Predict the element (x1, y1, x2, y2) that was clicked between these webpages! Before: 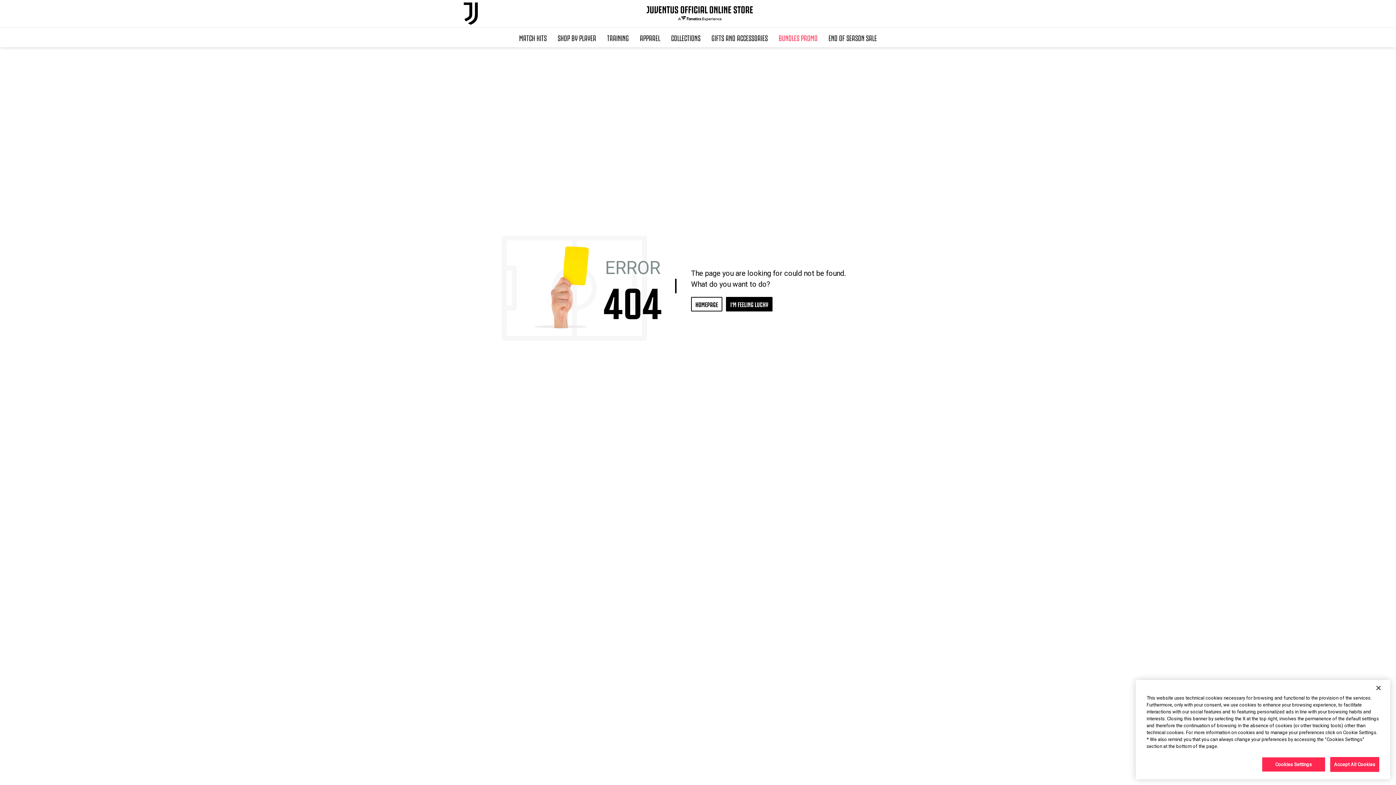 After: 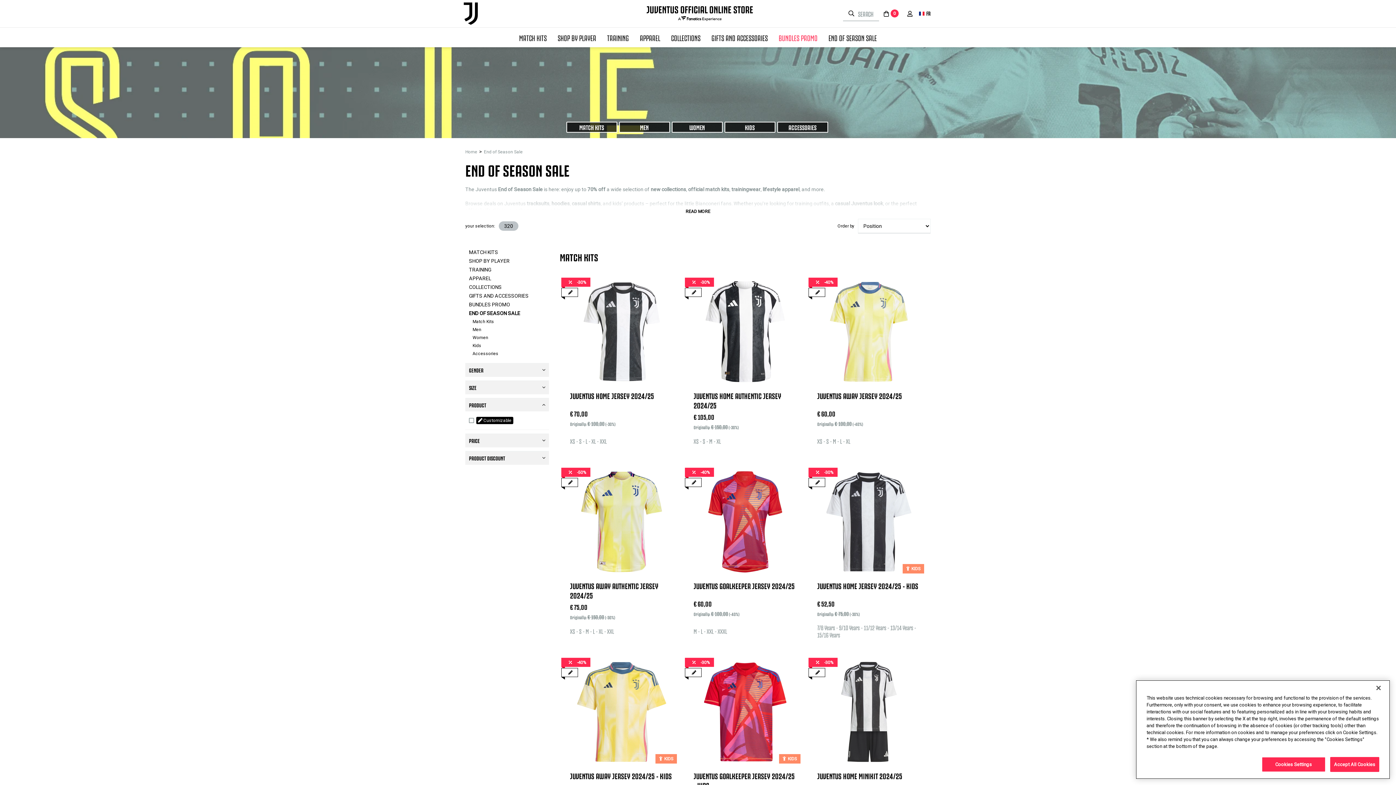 Action: label: END OF SEASON SALE bbox: (823, 27, 882, 47)